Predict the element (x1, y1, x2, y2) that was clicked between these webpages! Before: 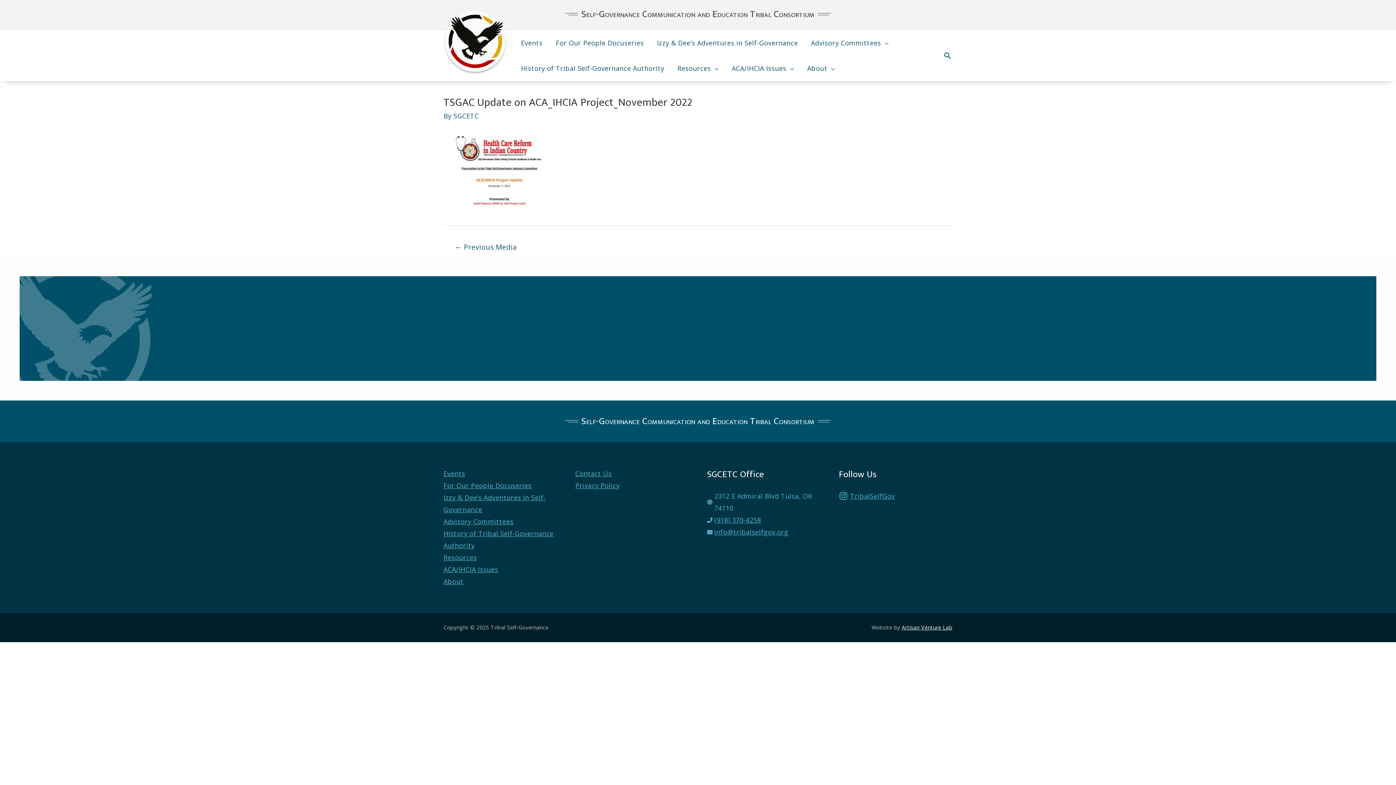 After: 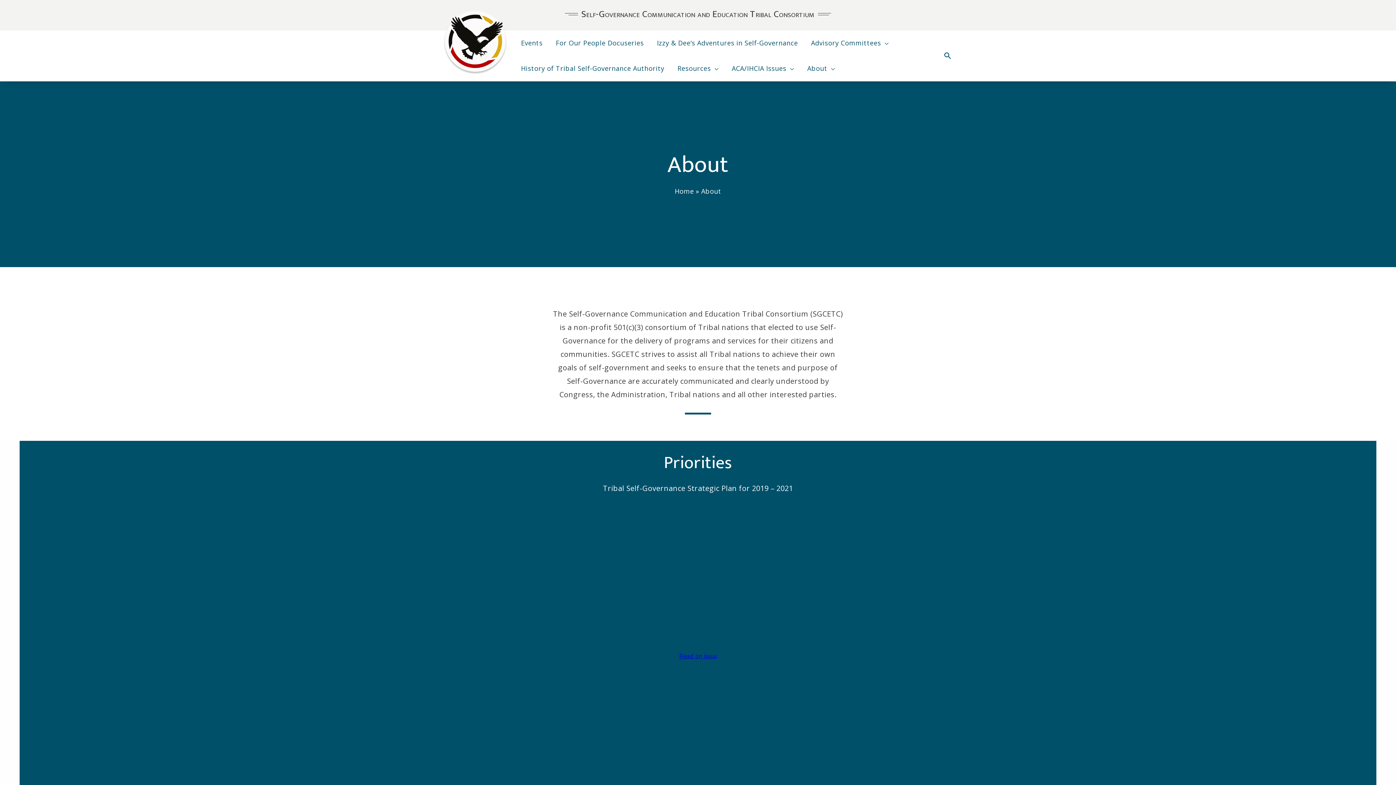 Action: bbox: (443, 575, 463, 587) label: About